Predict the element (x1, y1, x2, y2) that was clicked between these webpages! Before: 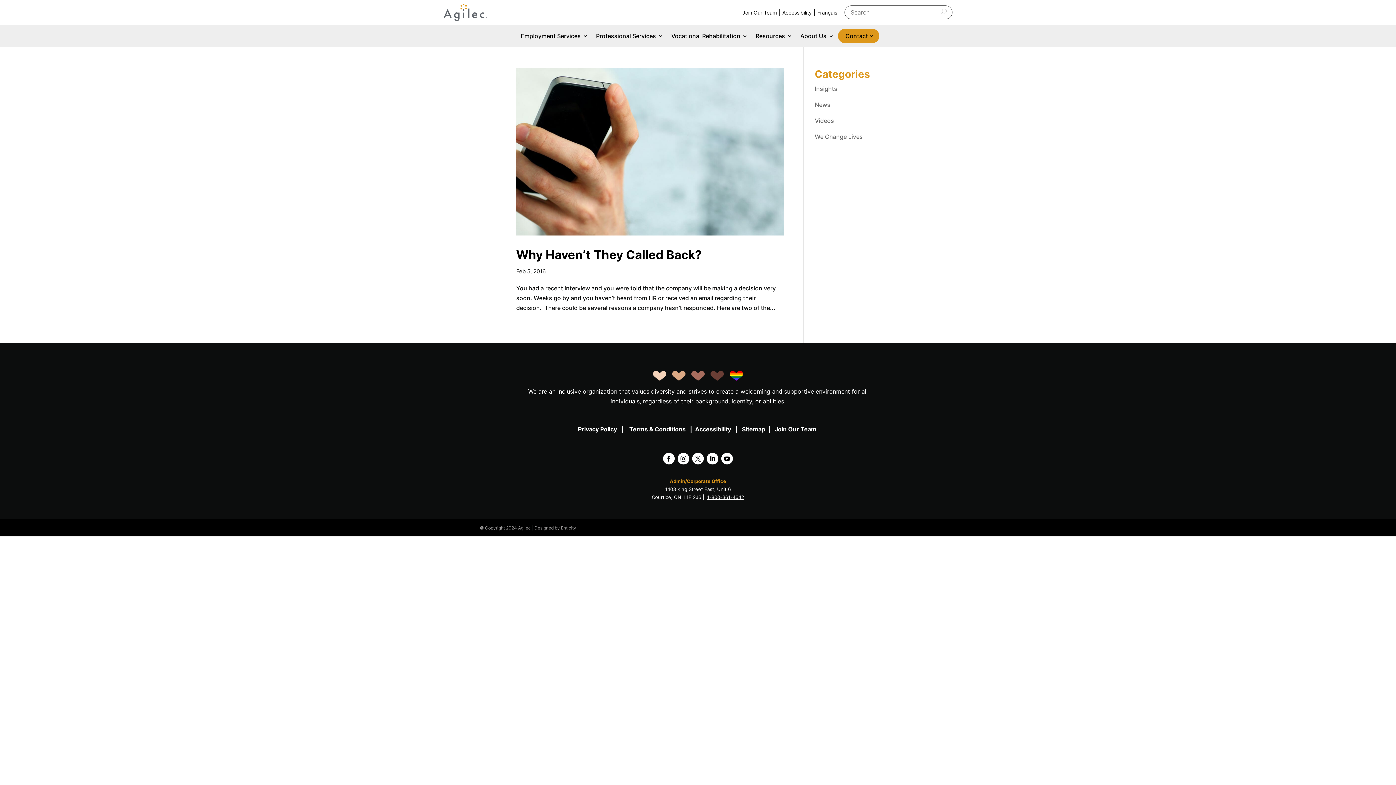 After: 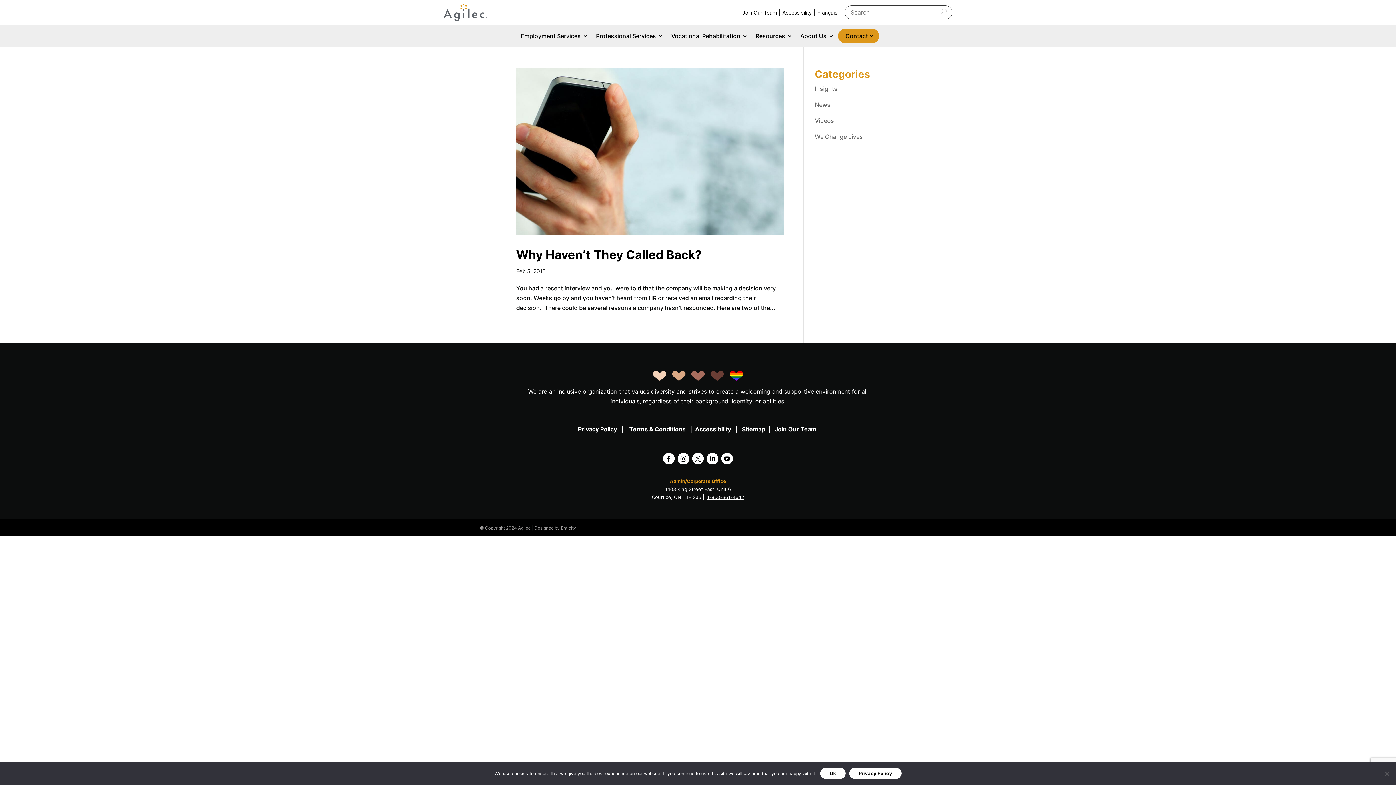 Action: bbox: (706, 452, 718, 464)